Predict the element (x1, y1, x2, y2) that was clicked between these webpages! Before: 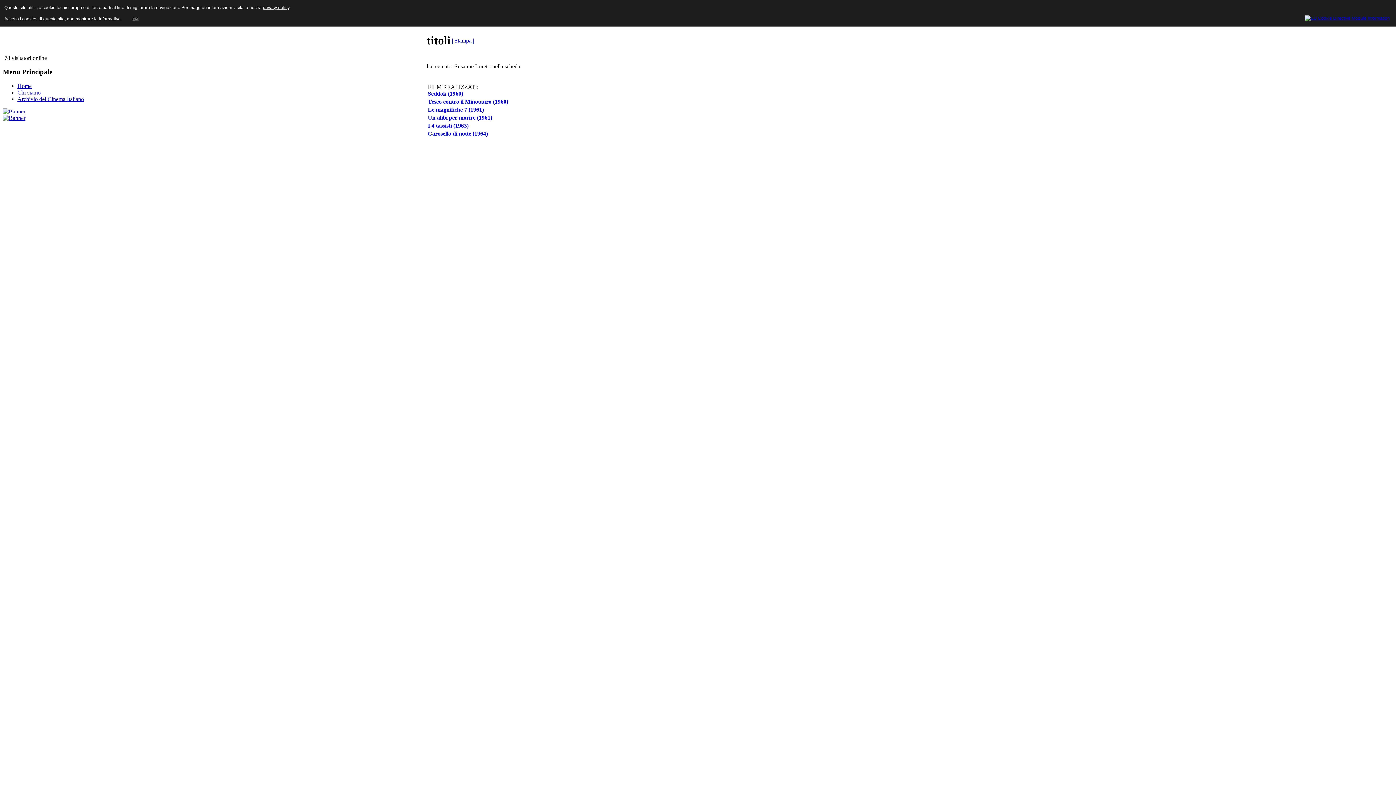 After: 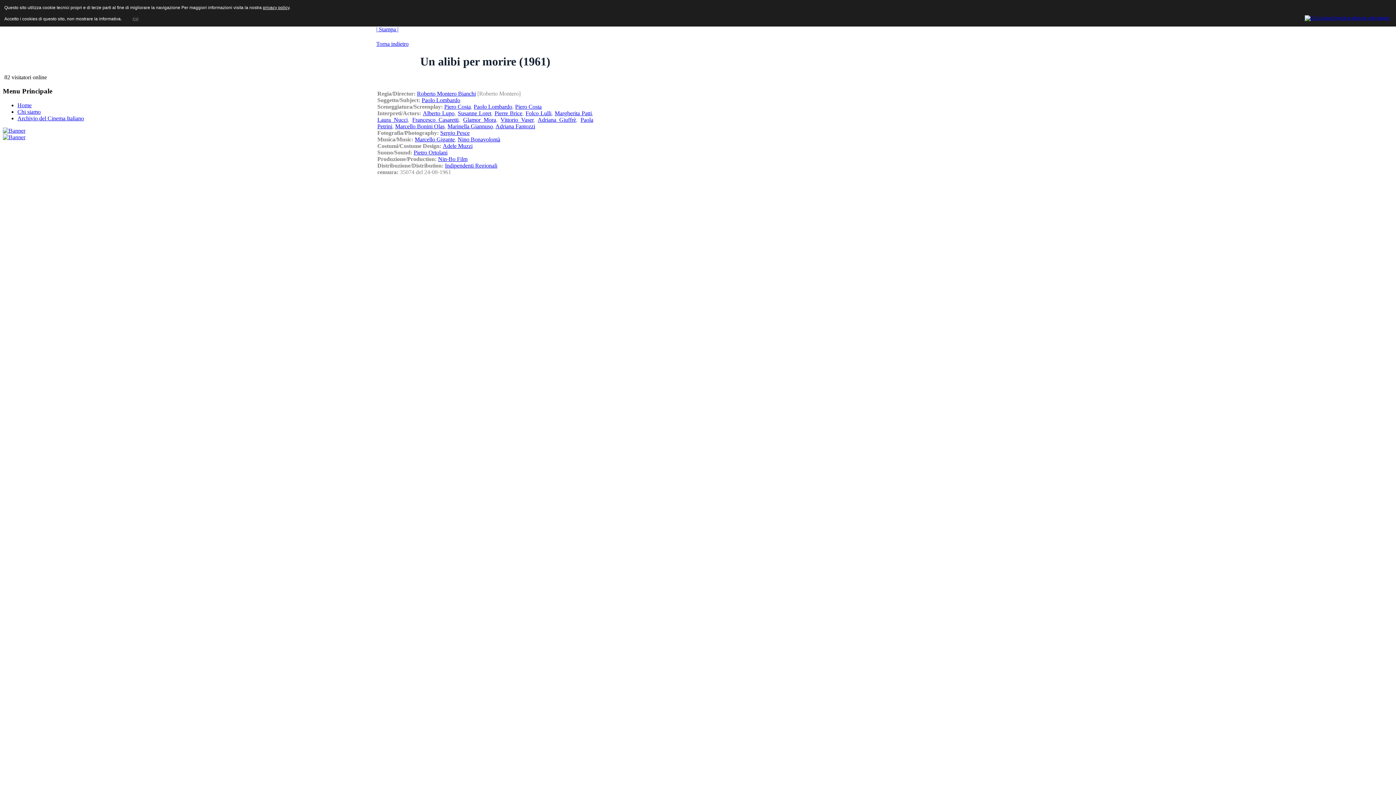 Action: label: Un alibi per morire (1961) bbox: (428, 114, 492, 120)